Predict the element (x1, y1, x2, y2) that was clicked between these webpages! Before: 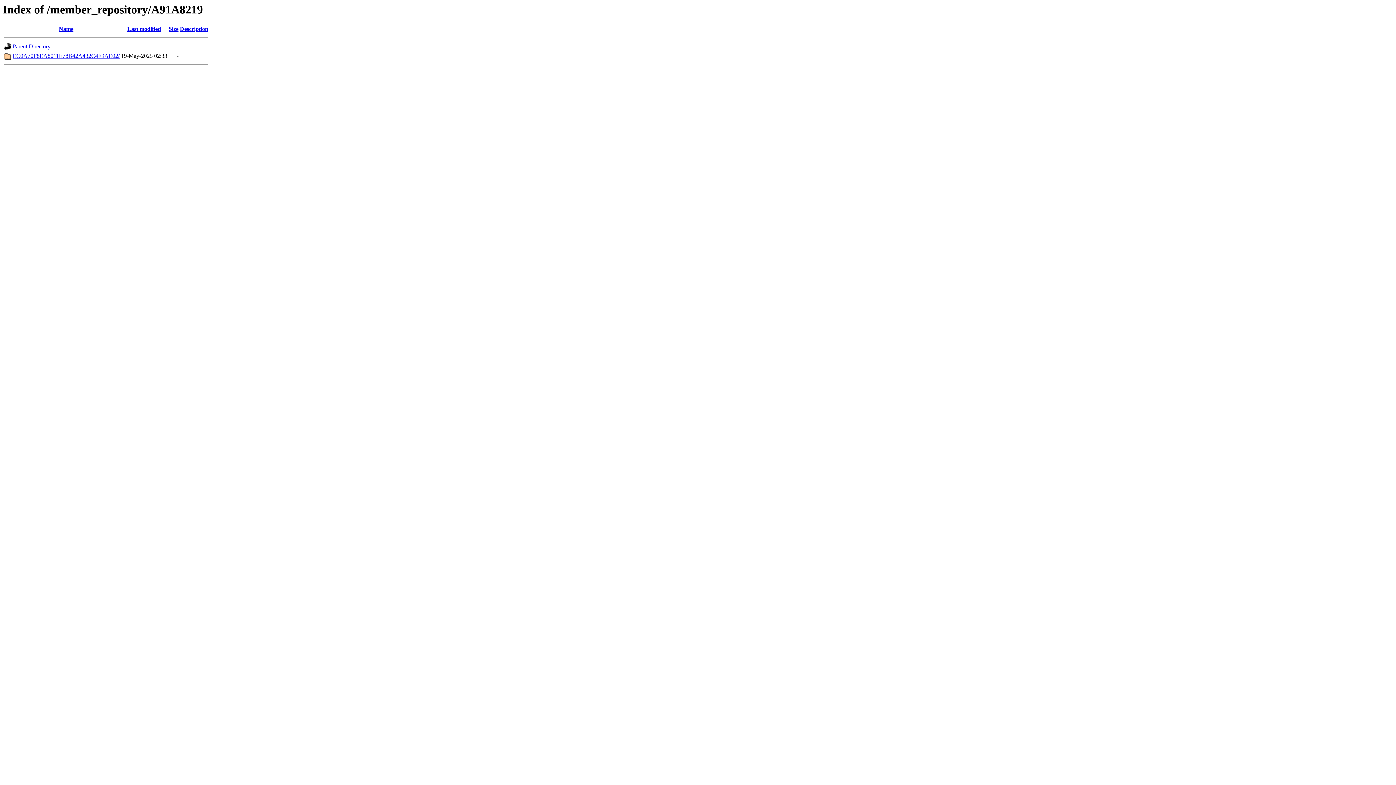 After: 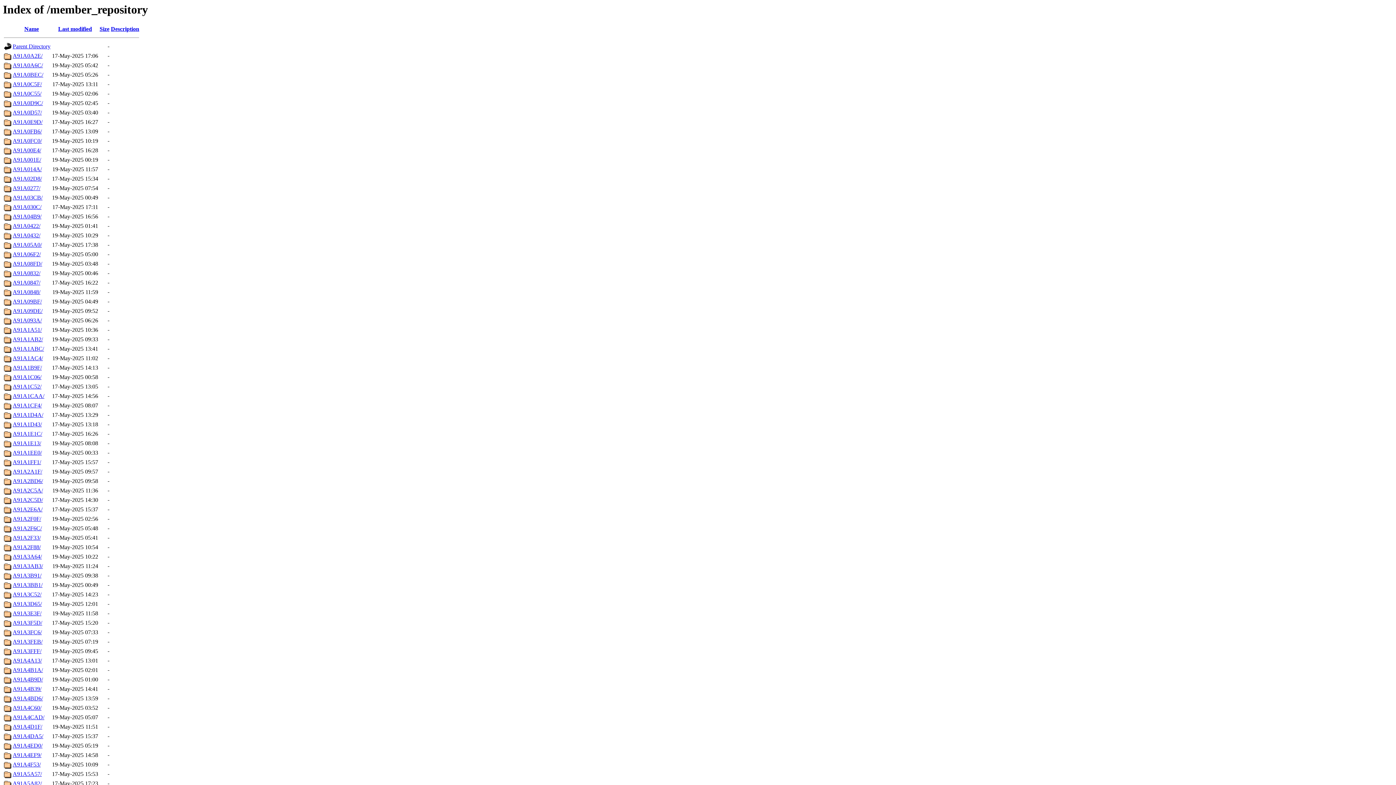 Action: label: Parent Directory bbox: (12, 43, 50, 49)